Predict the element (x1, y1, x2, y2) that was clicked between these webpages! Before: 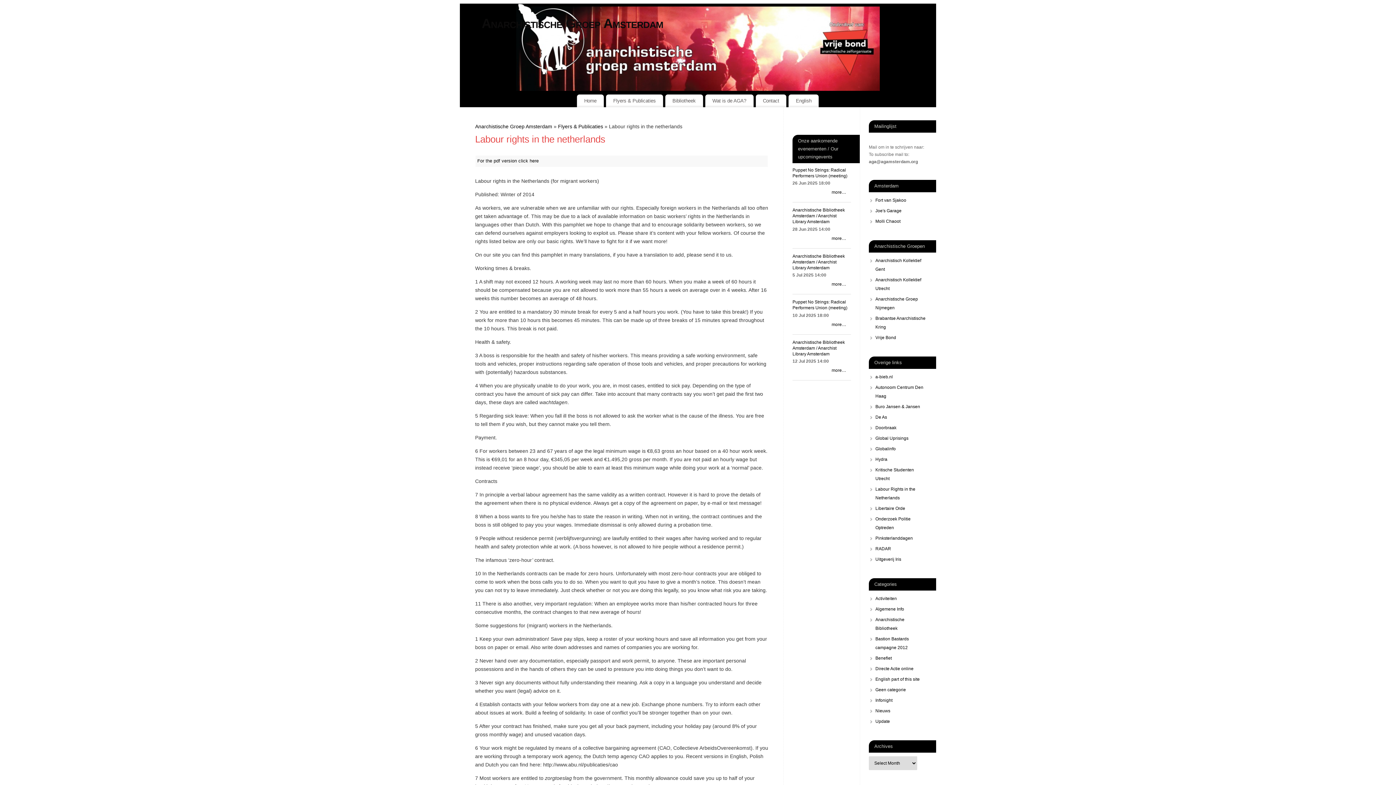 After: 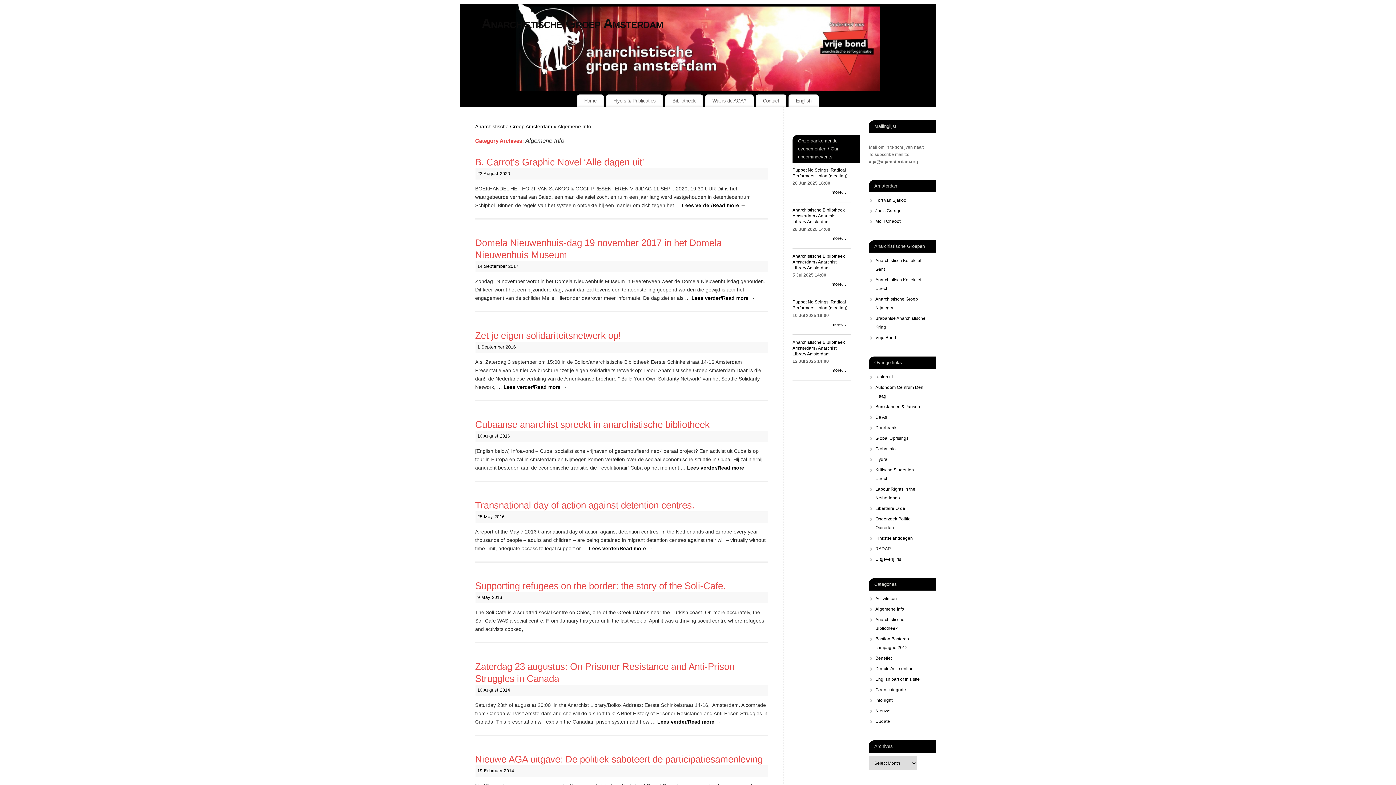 Action: label: Algemene Info bbox: (875, 606, 904, 612)